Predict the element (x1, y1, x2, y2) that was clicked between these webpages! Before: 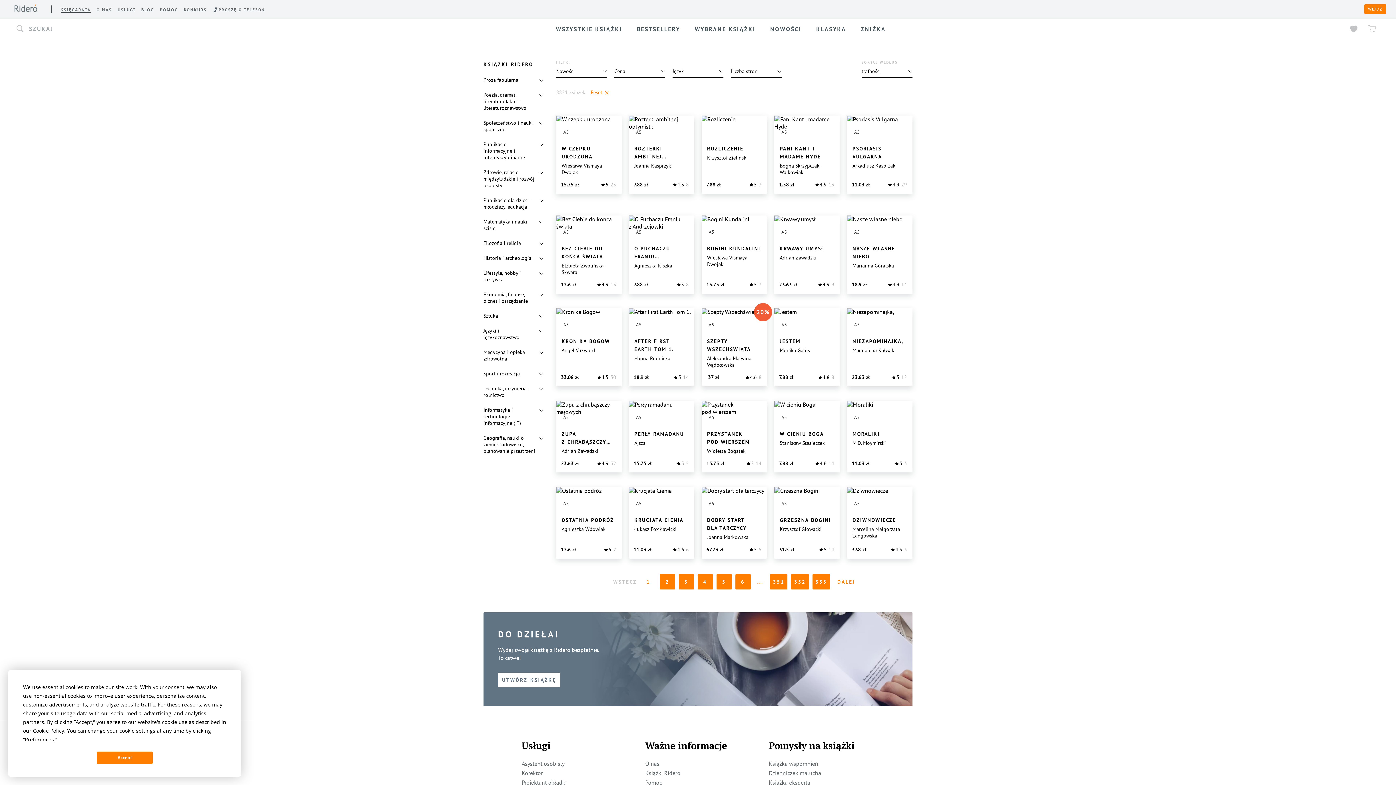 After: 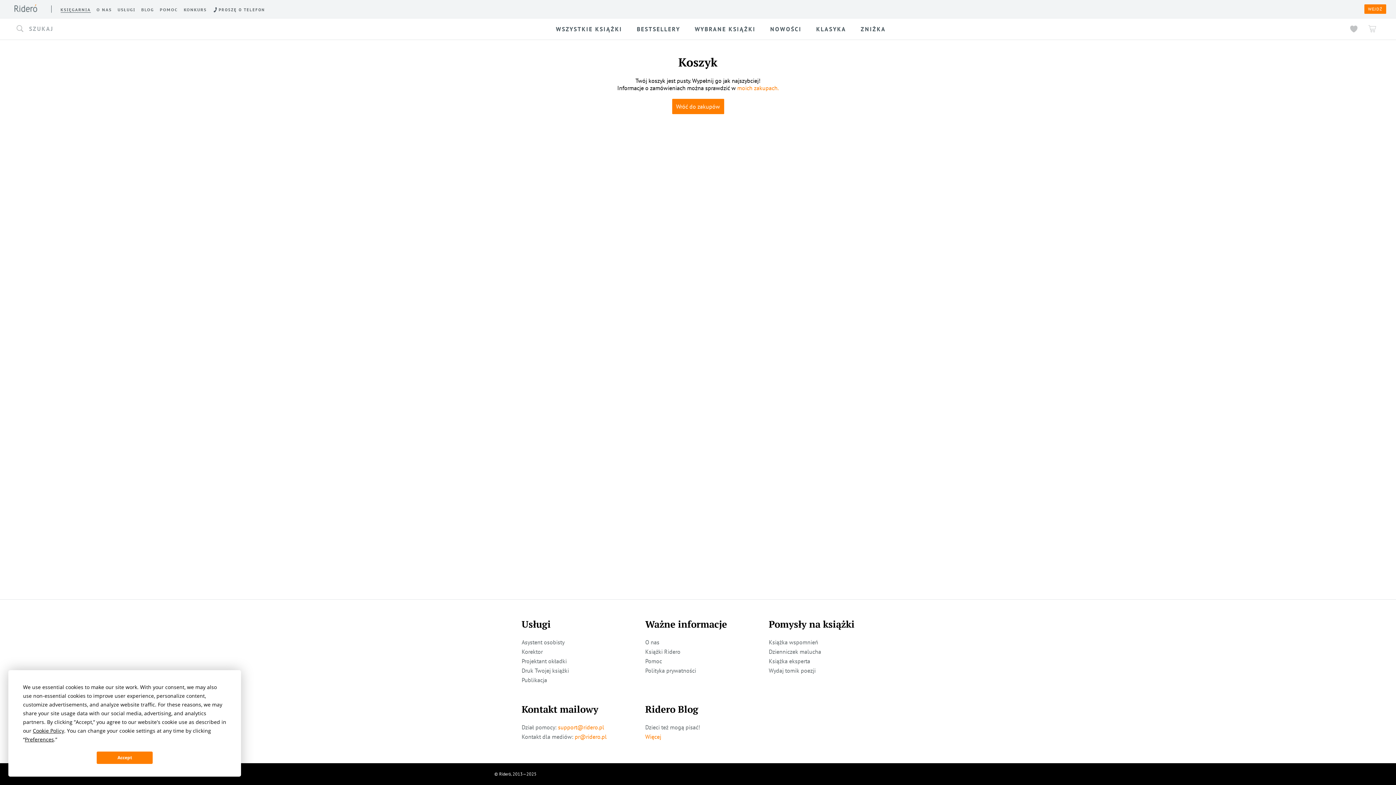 Action: bbox: (849, 544, 869, 555) label: 37.8 